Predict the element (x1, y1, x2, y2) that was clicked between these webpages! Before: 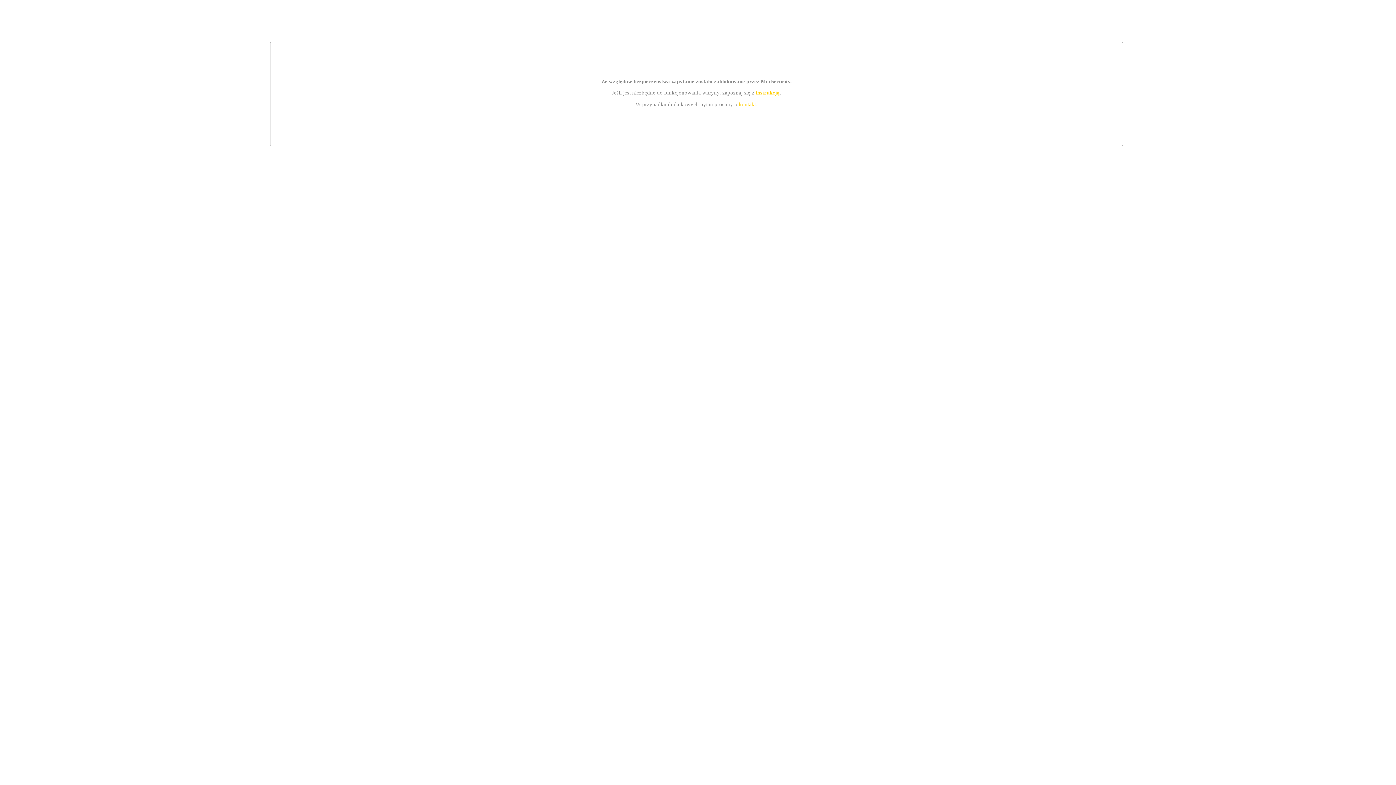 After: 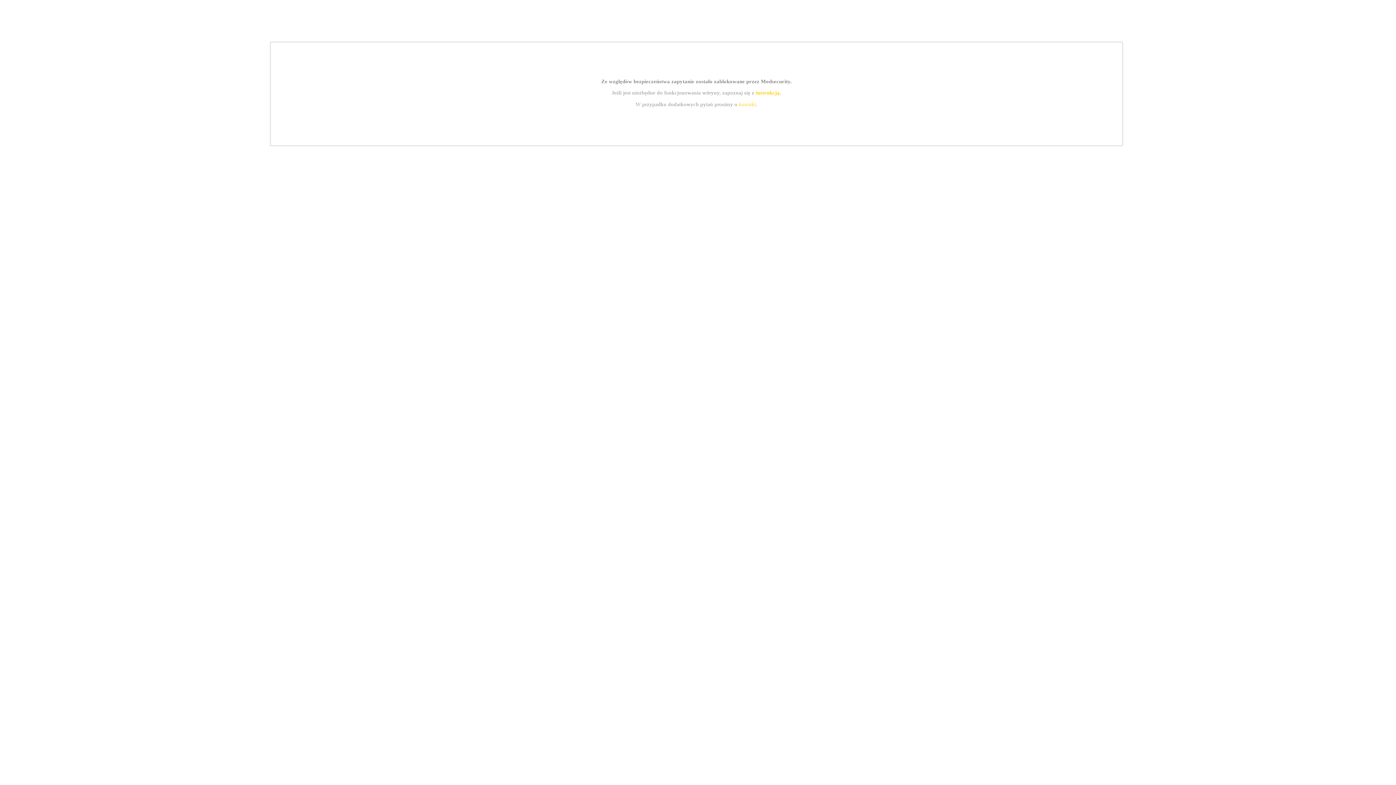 Action: label: kontakt bbox: (739, 101, 756, 107)